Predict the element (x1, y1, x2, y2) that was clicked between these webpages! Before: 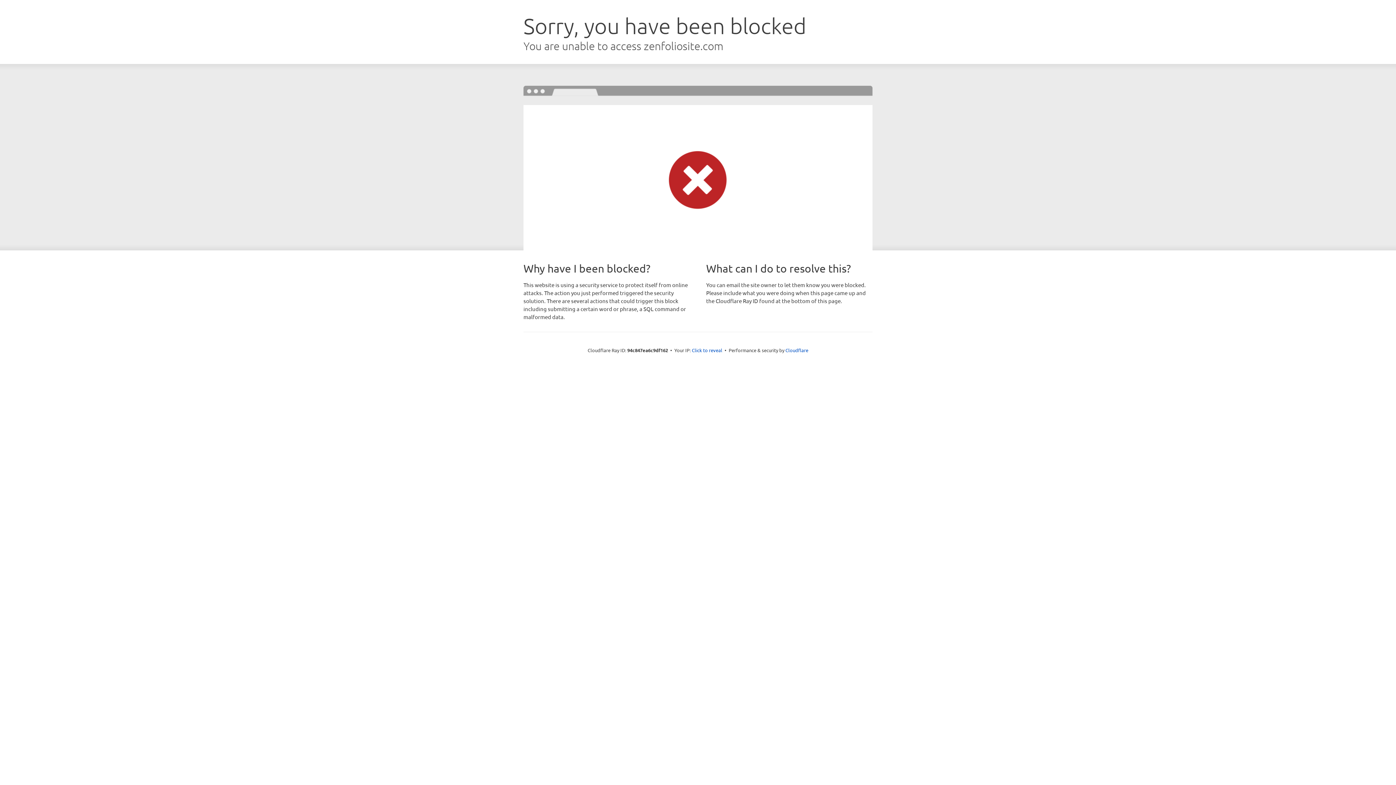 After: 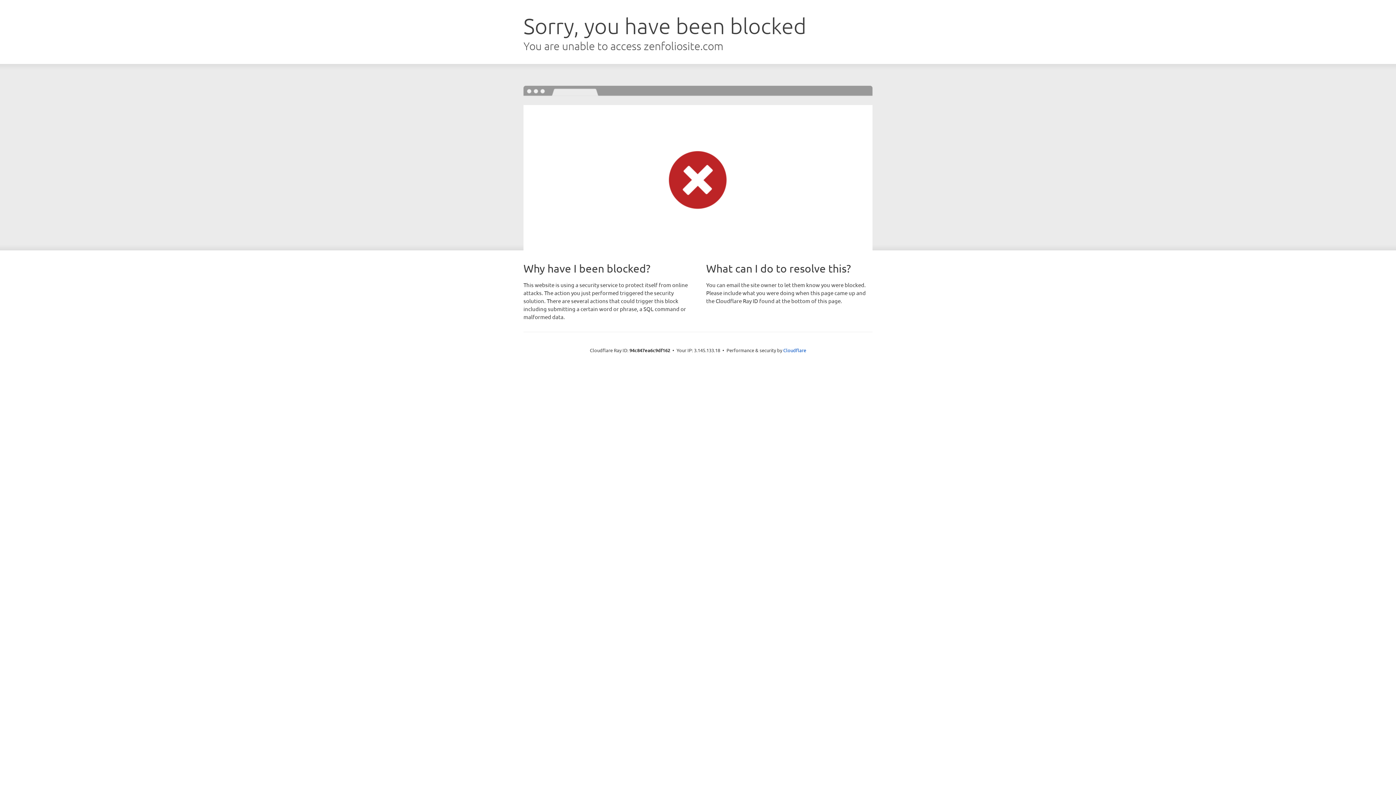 Action: label: Click to reveal bbox: (692, 346, 722, 353)